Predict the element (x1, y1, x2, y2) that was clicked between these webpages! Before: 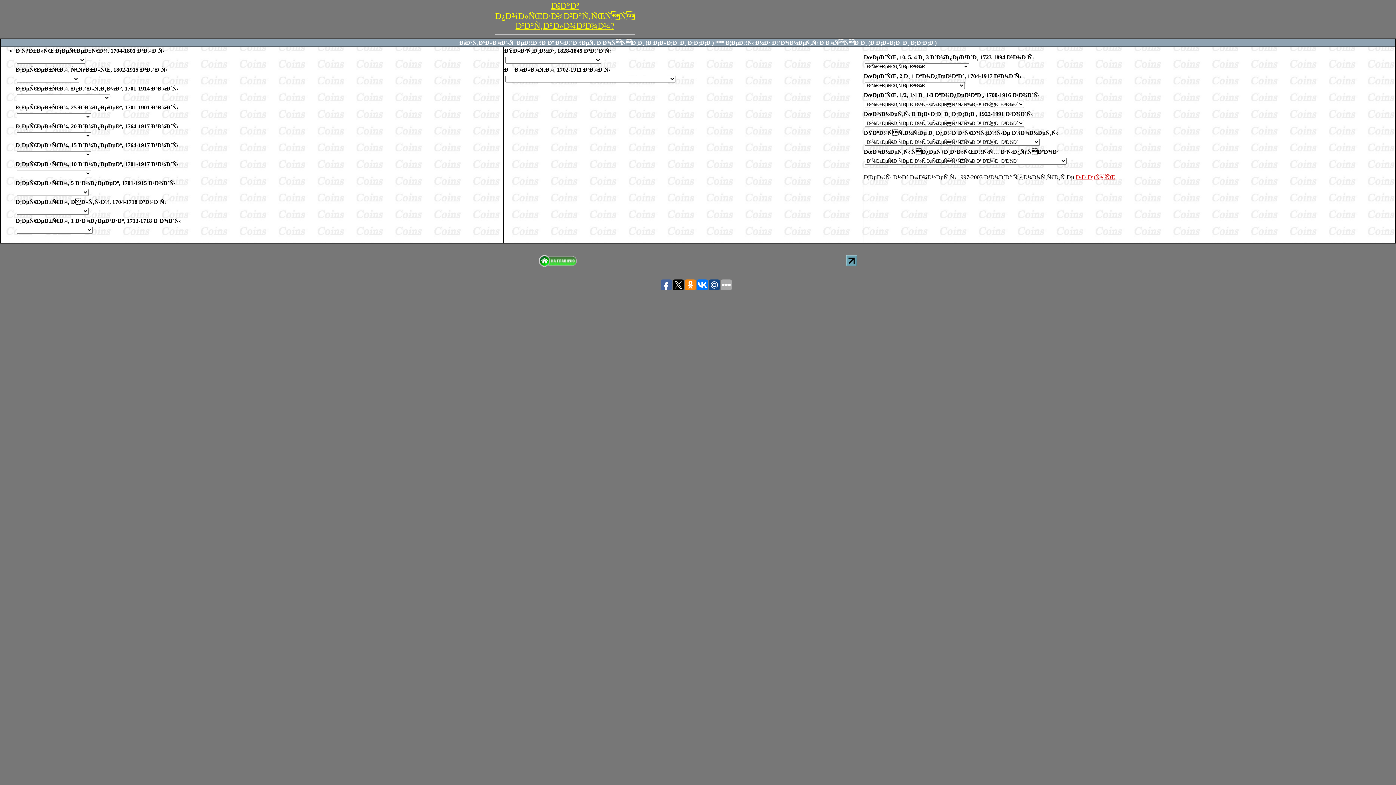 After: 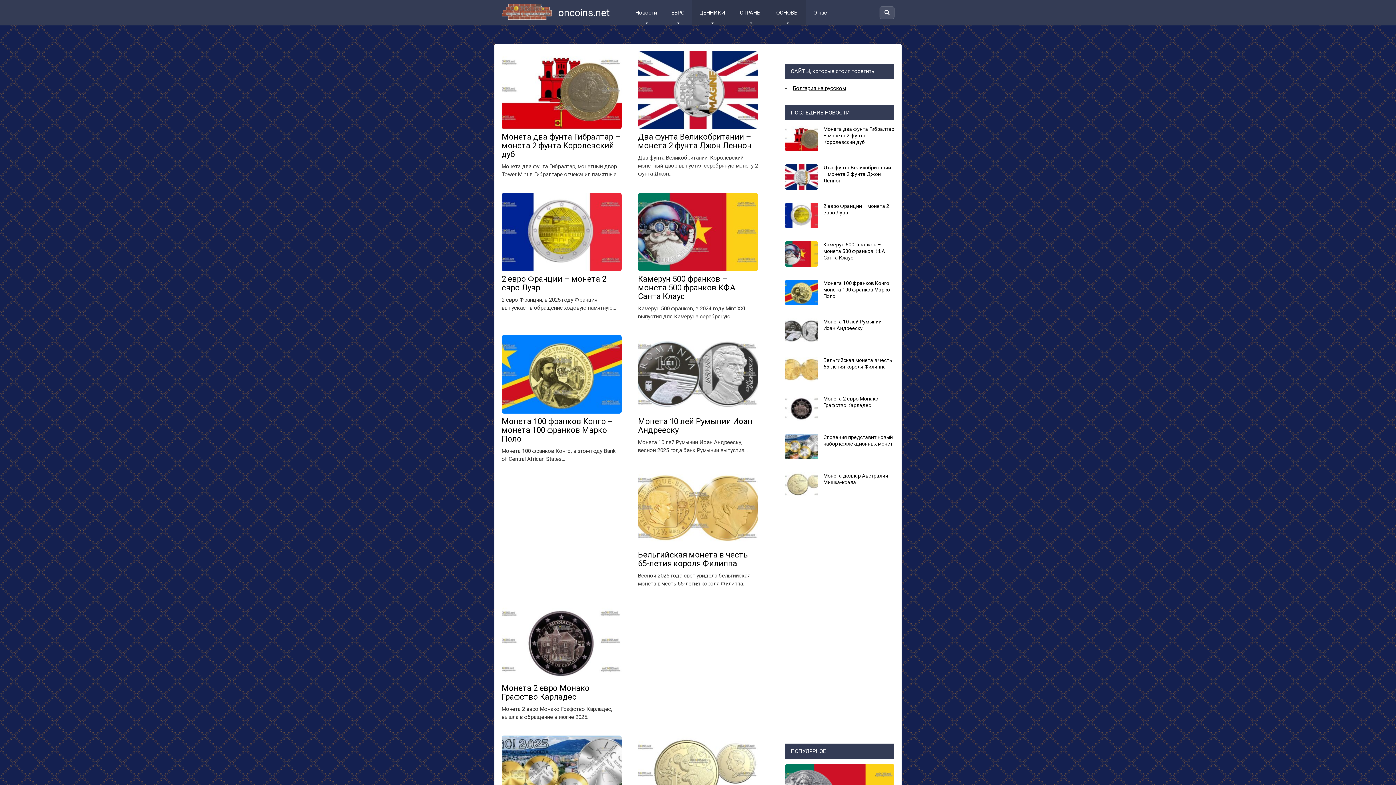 Action: bbox: (538, 261, 578, 268)